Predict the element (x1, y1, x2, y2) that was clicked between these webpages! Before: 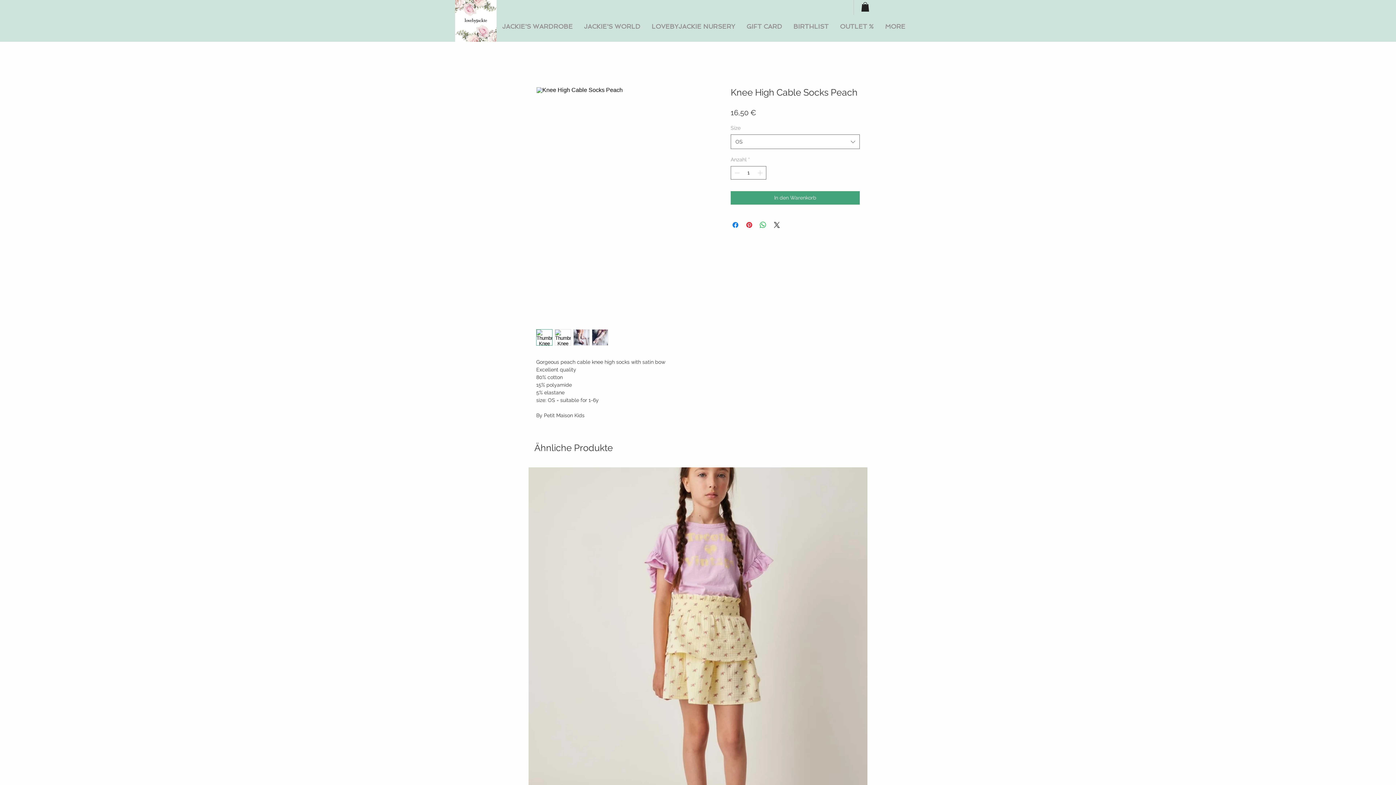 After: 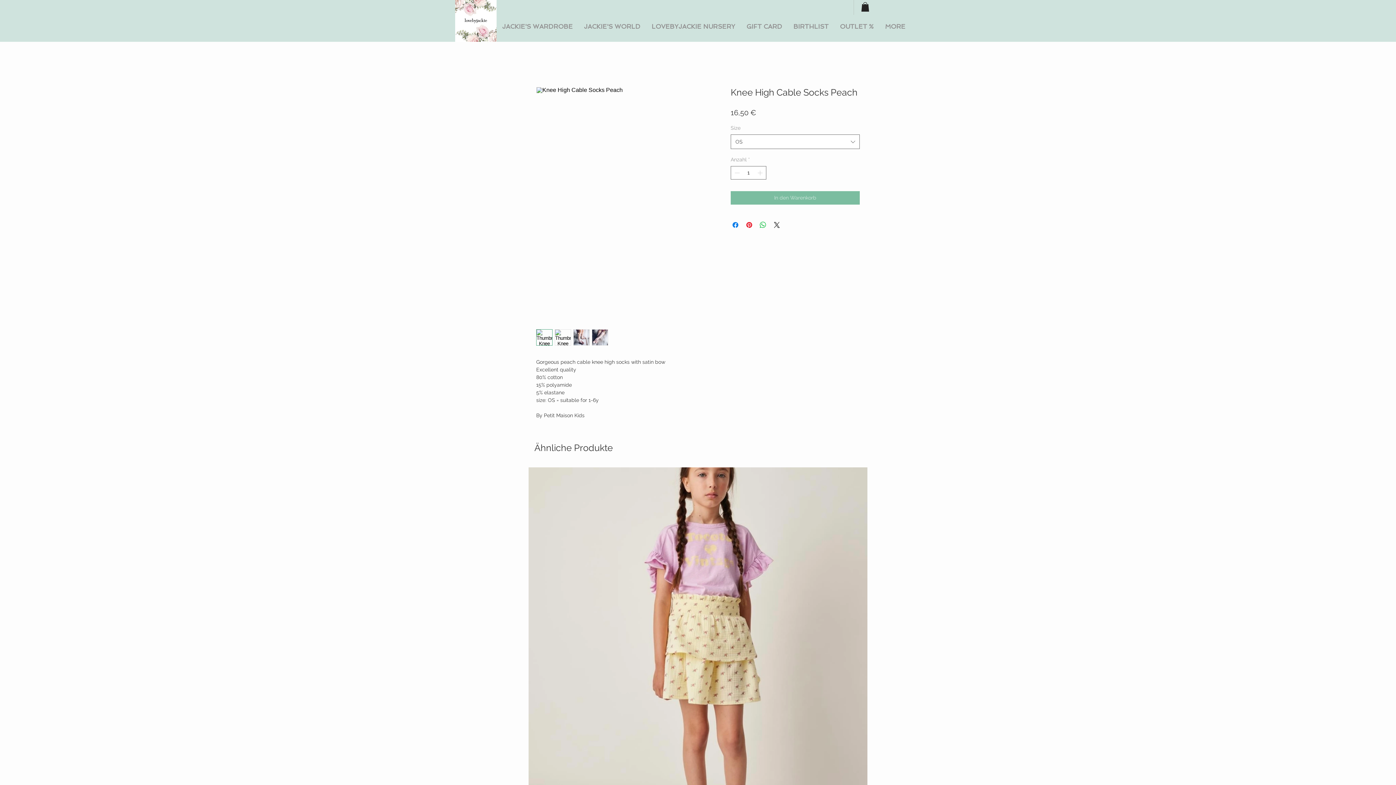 Action: label: In den Warenkorb bbox: (730, 191, 860, 204)